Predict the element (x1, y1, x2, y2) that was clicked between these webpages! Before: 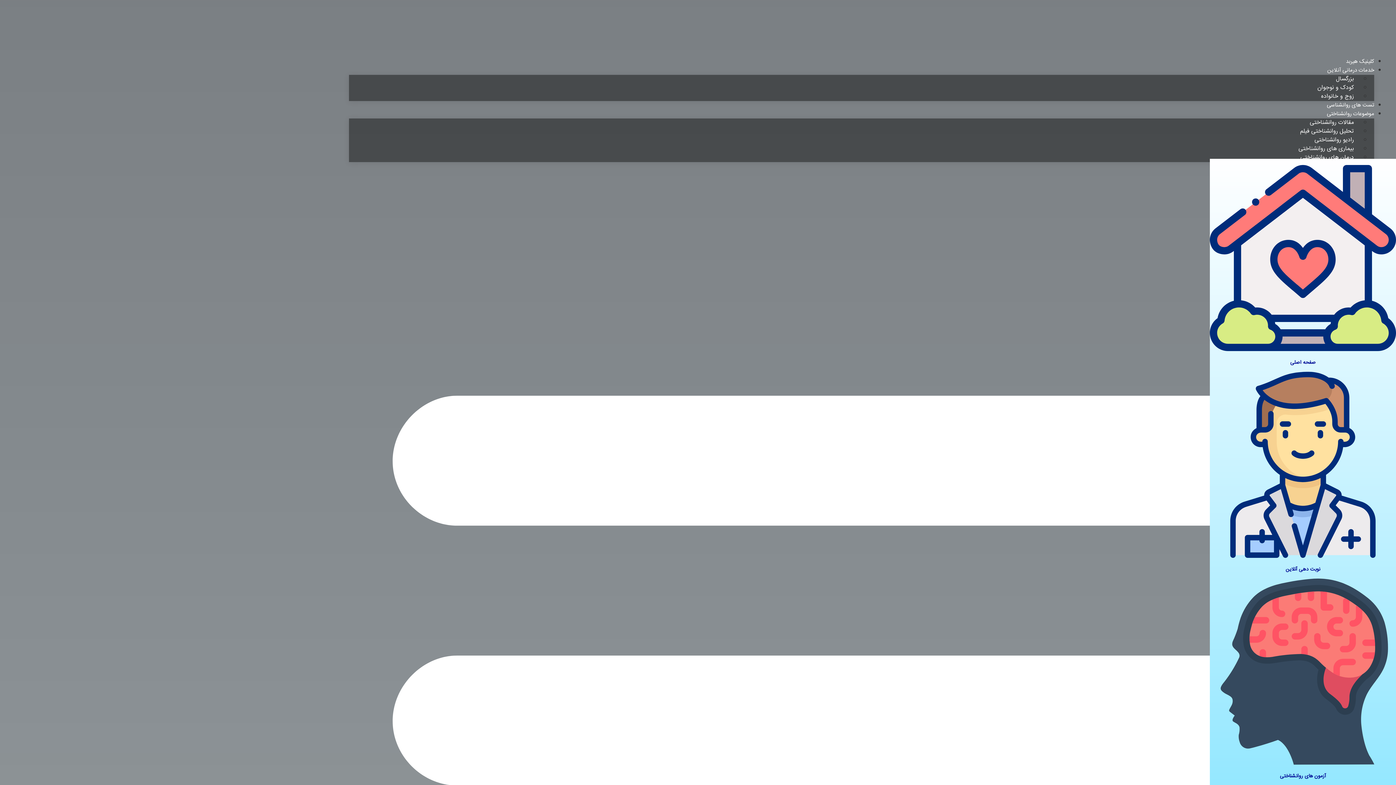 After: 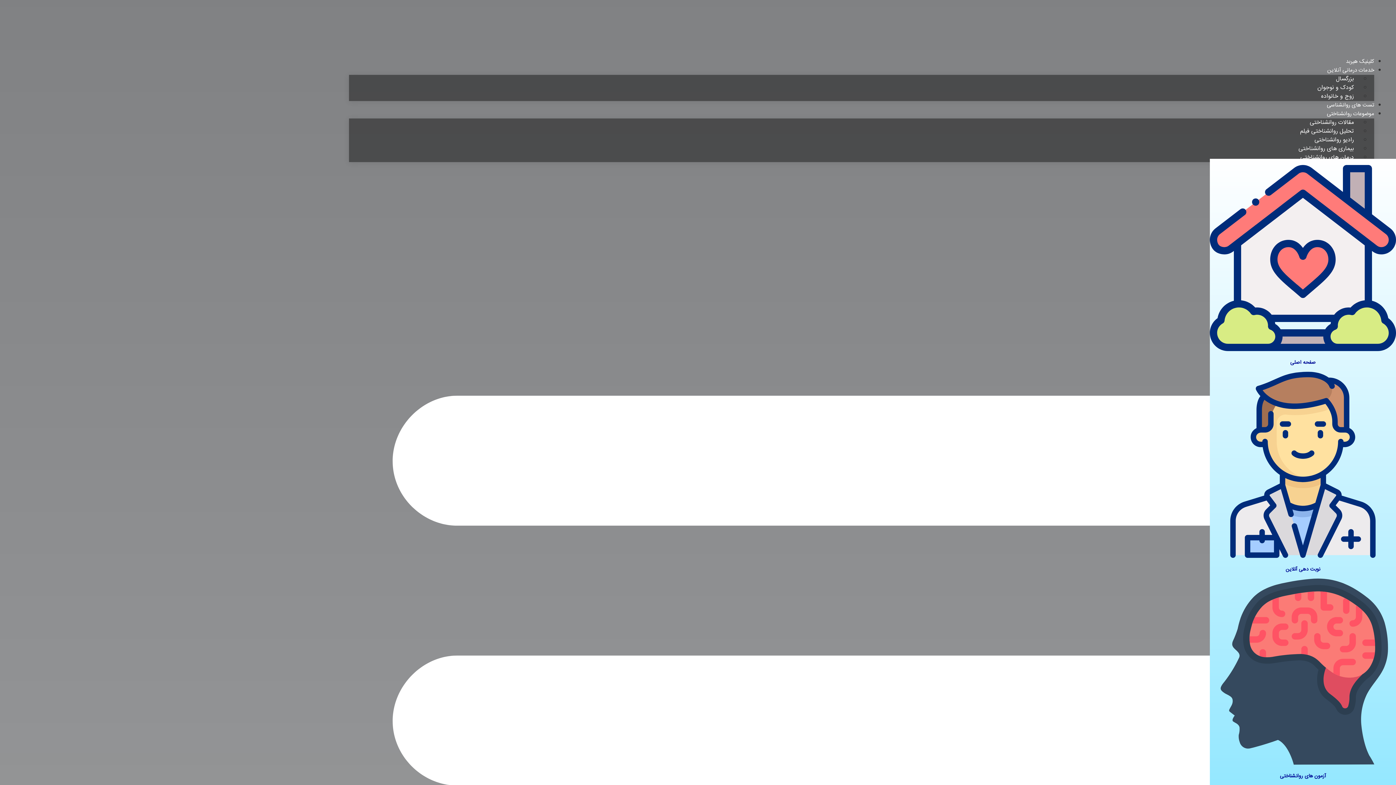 Action: label: آزمون های روانشناختی bbox: (1210, 753, 1396, 771)